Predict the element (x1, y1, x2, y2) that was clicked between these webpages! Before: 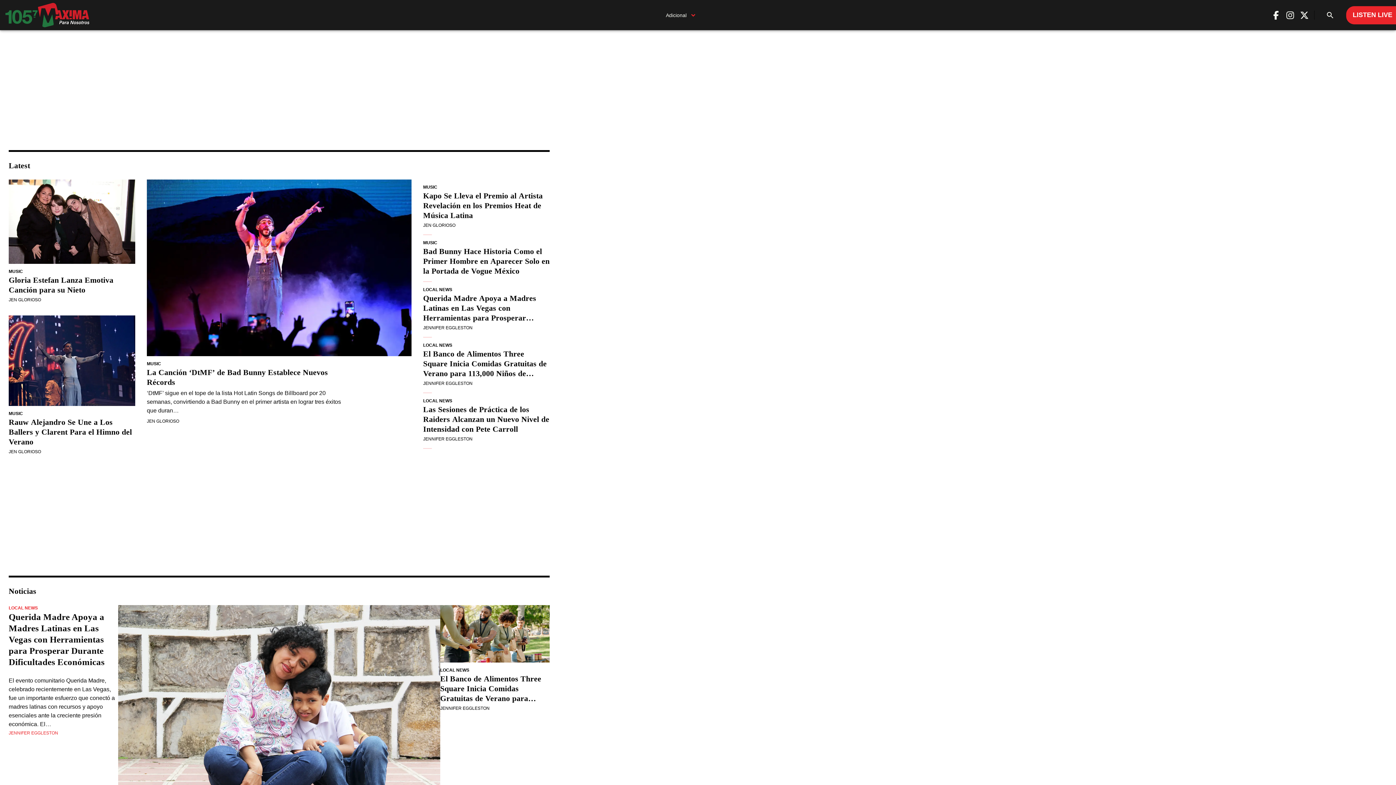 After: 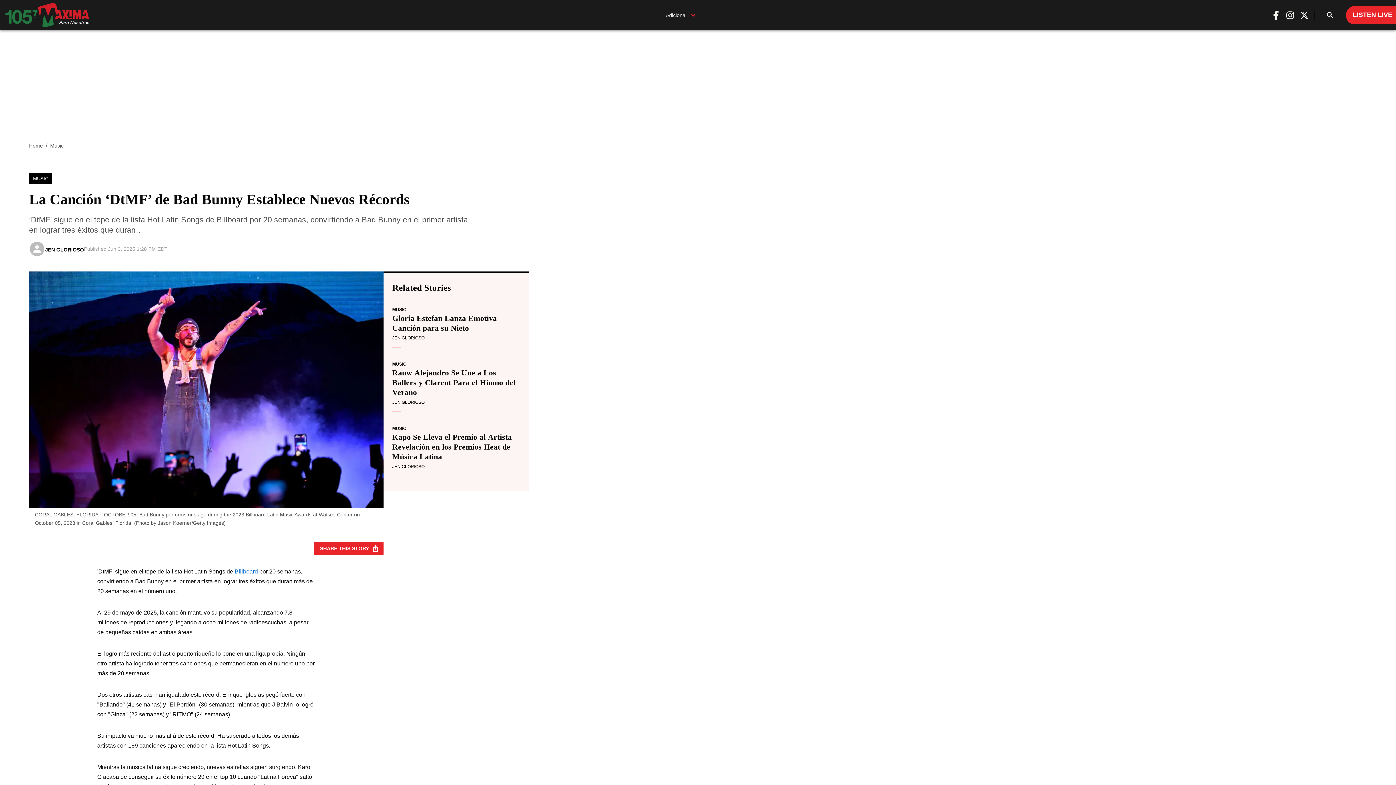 Action: bbox: (146, 179, 411, 356)